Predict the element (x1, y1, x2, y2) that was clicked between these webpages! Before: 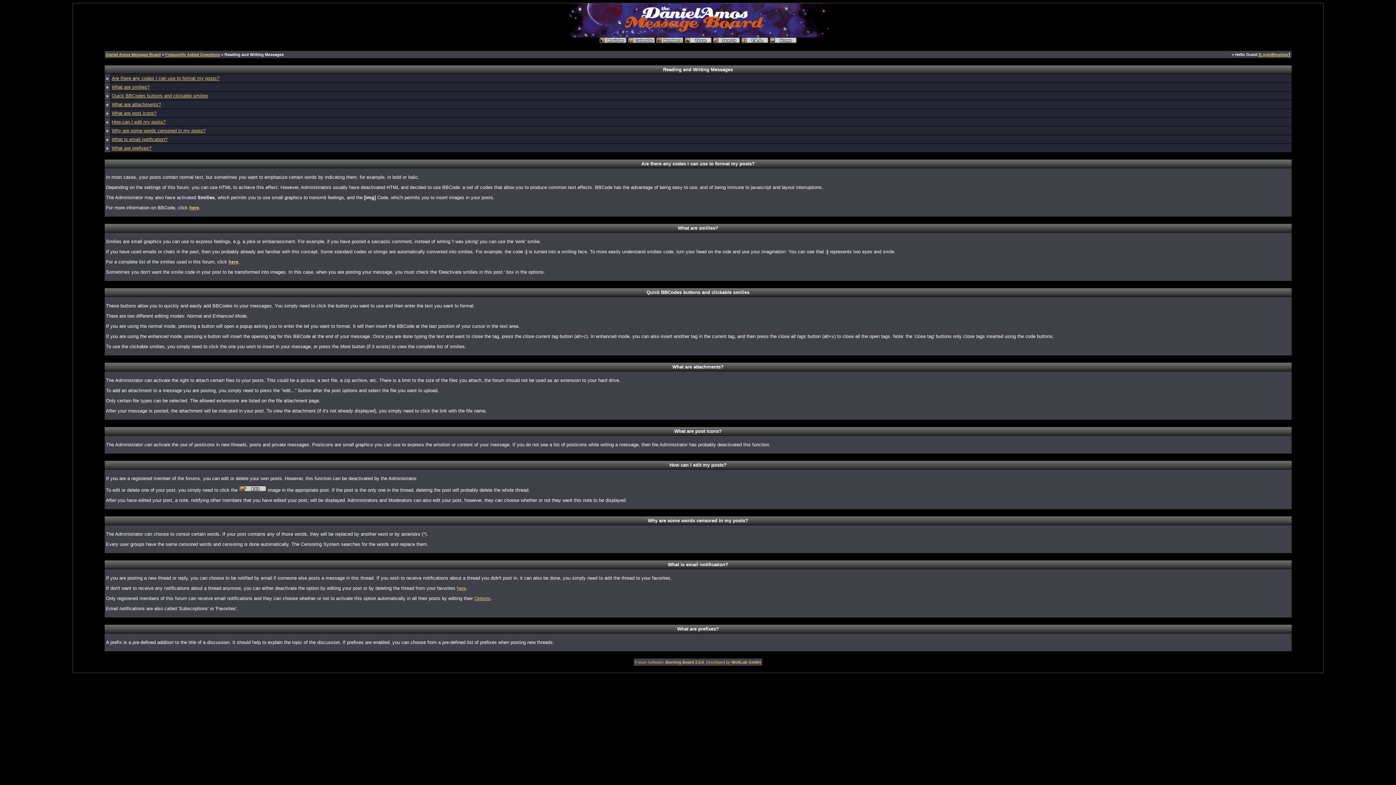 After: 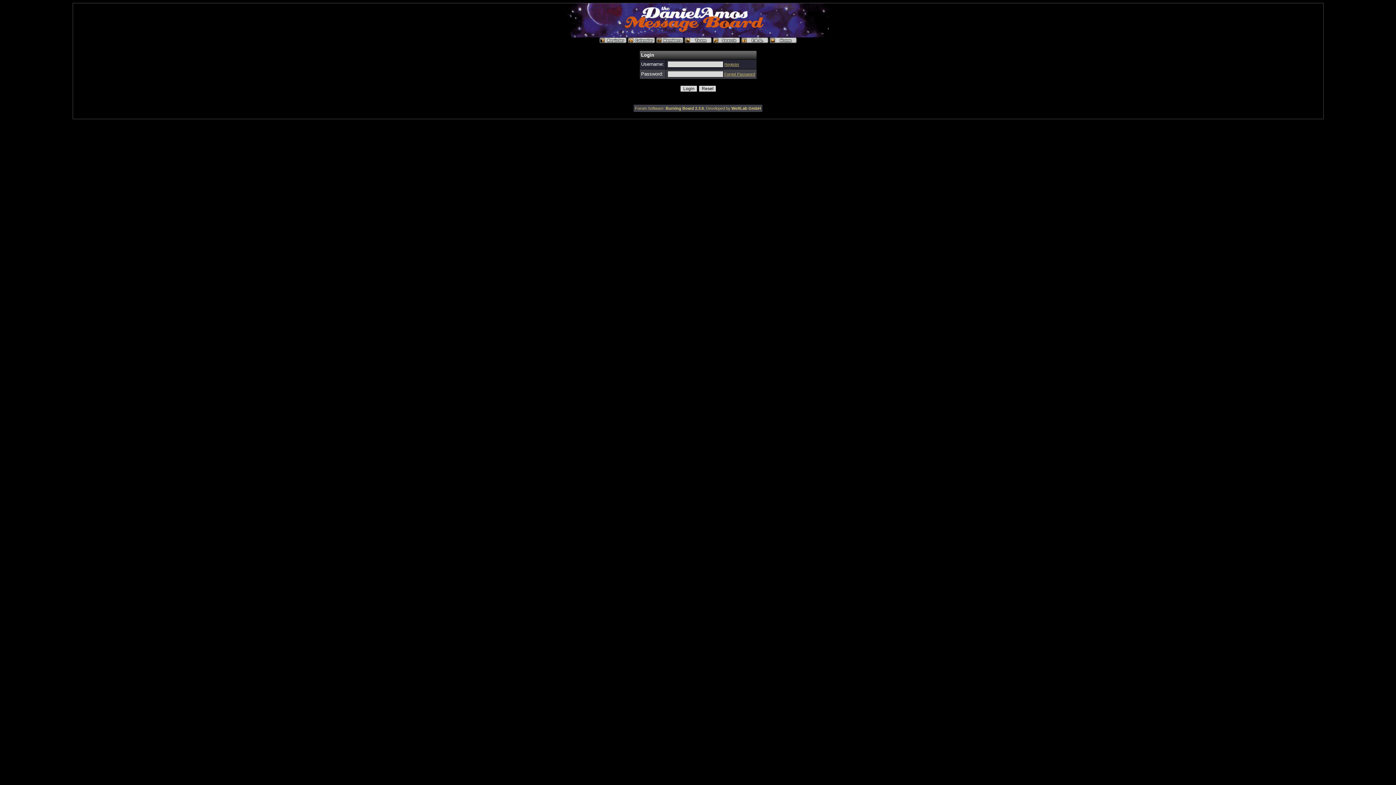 Action: bbox: (1260, 52, 1271, 56) label: Login